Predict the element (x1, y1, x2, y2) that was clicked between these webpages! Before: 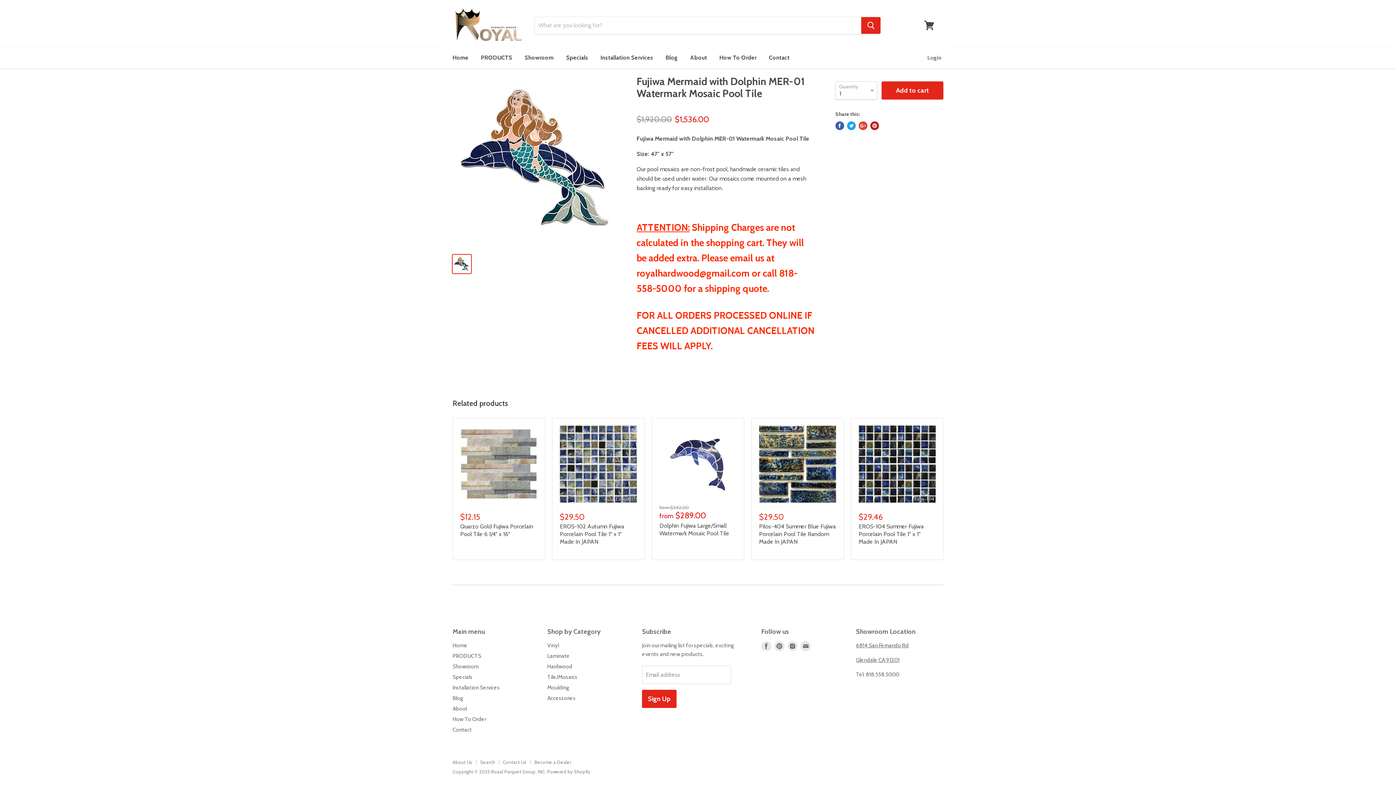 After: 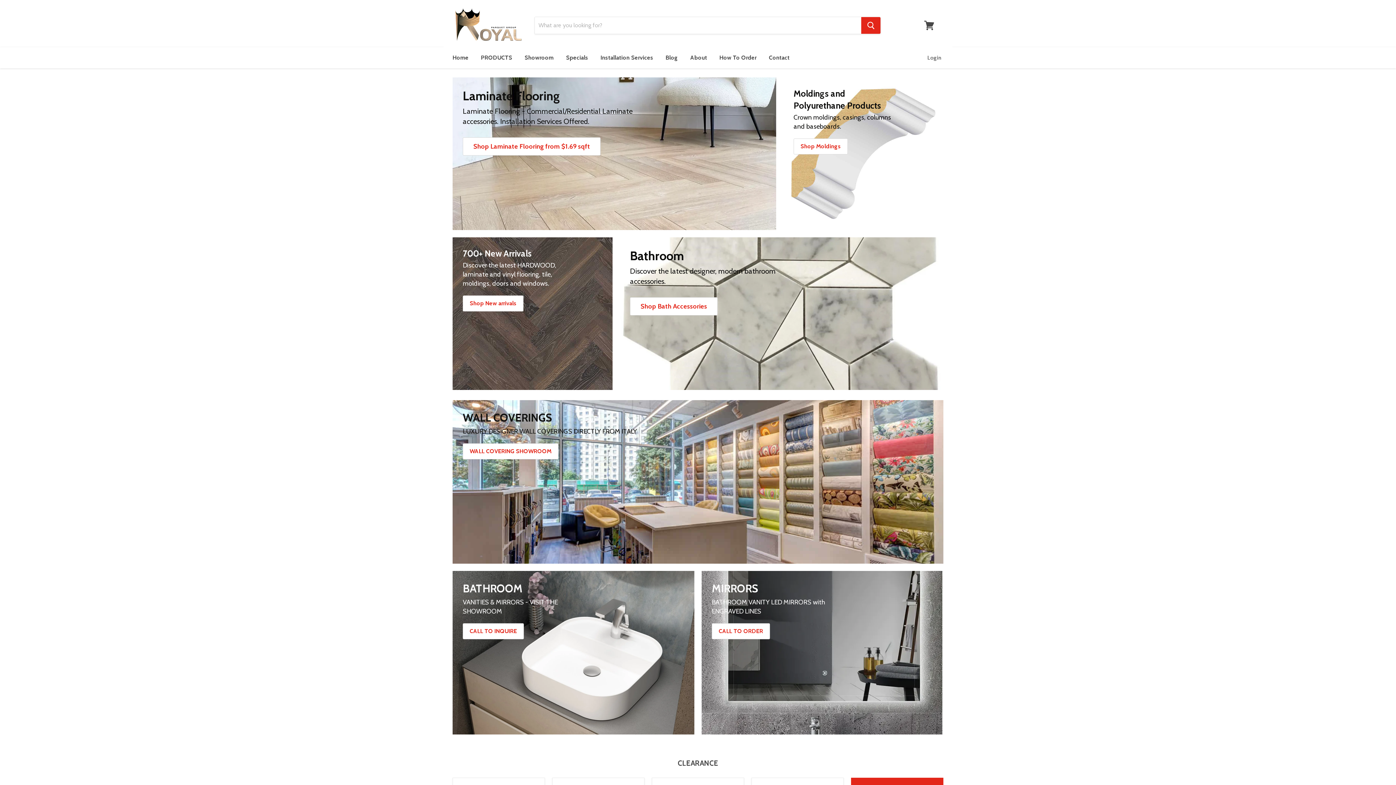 Action: bbox: (452, 642, 467, 649) label: Home